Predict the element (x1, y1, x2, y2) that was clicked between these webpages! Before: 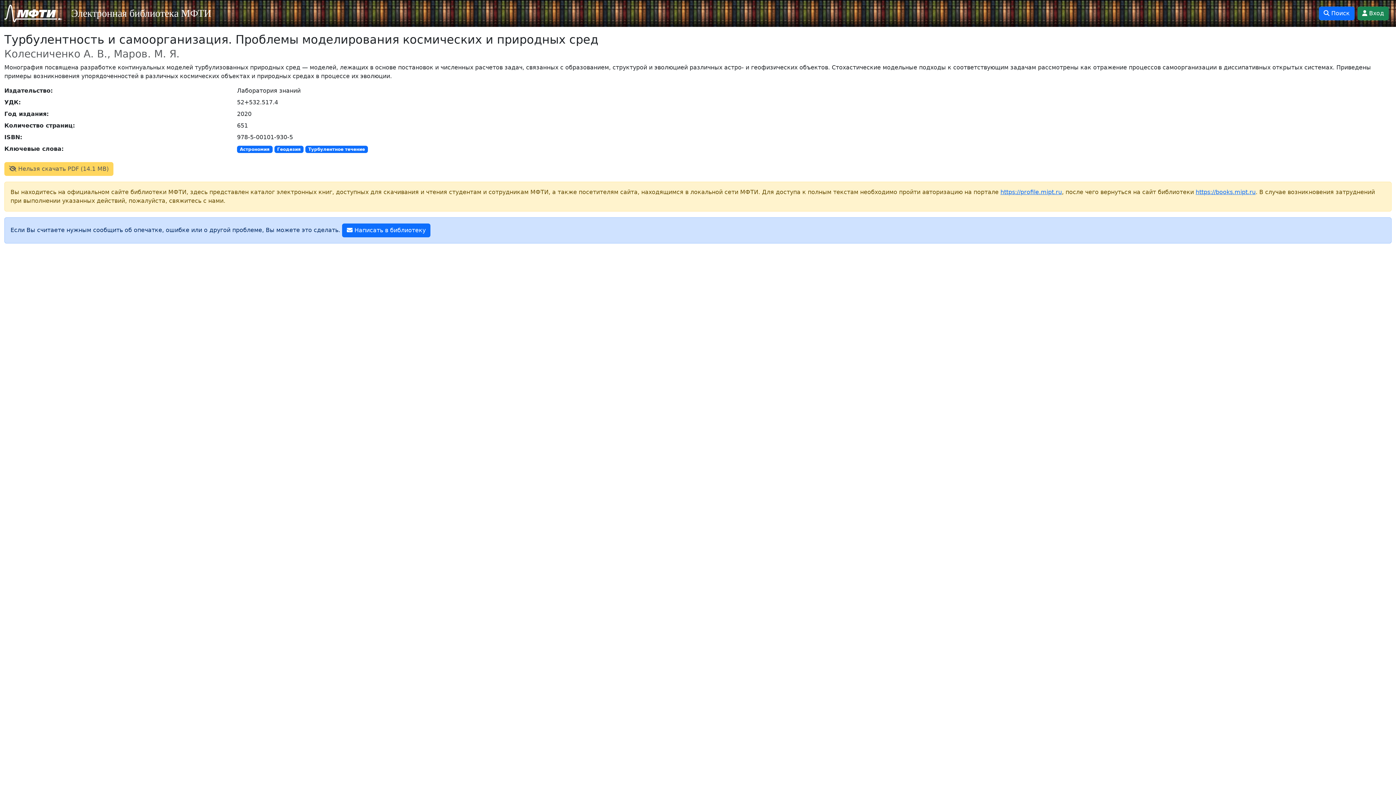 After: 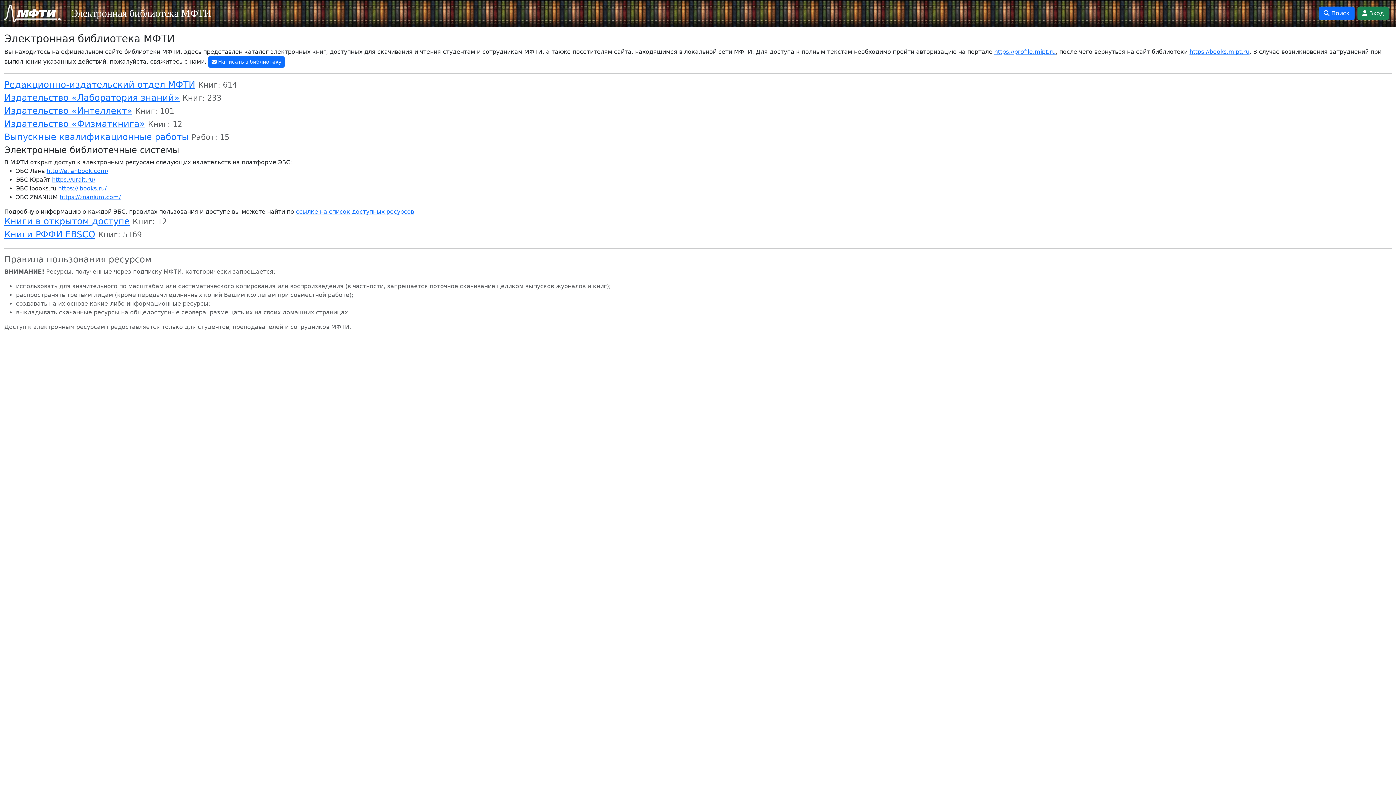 Action: bbox: (4, 2, 62, 24)